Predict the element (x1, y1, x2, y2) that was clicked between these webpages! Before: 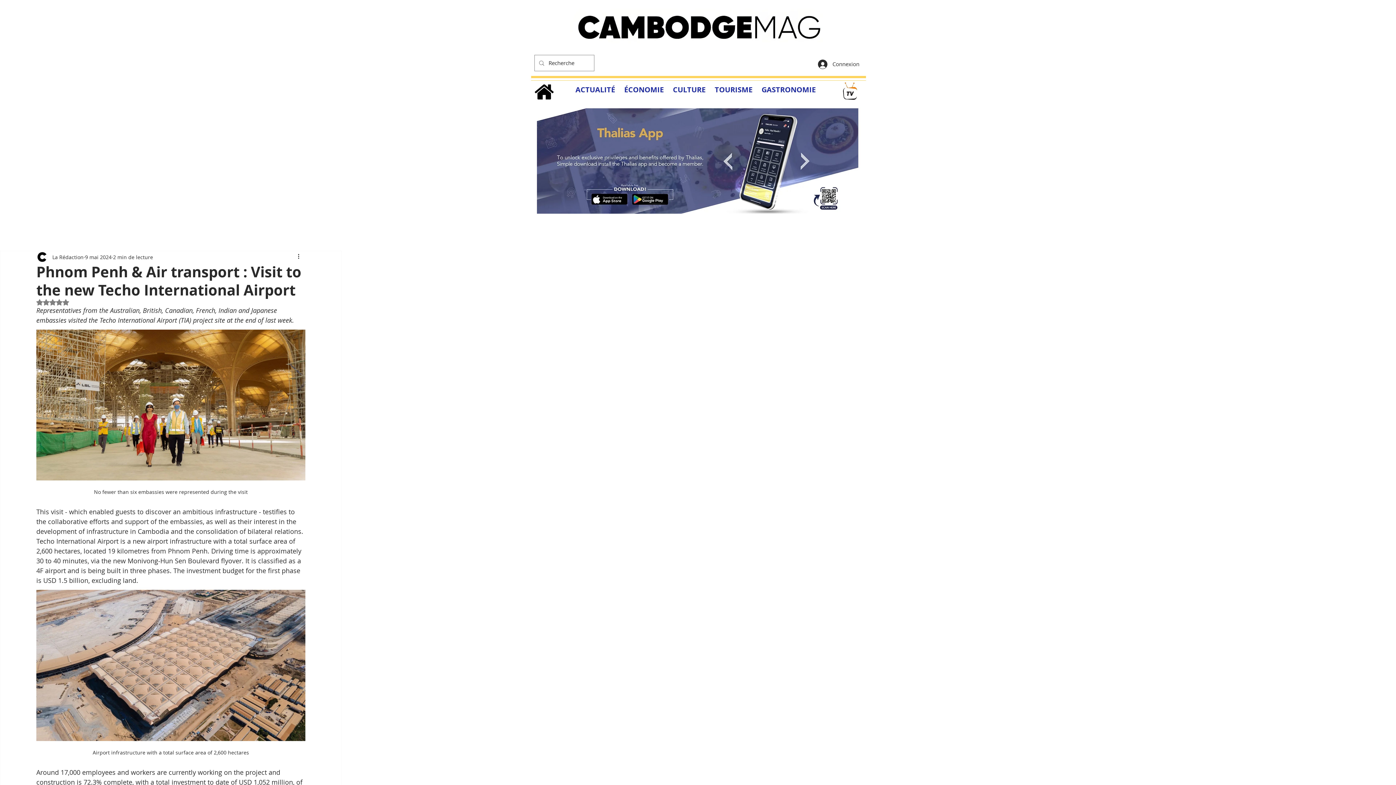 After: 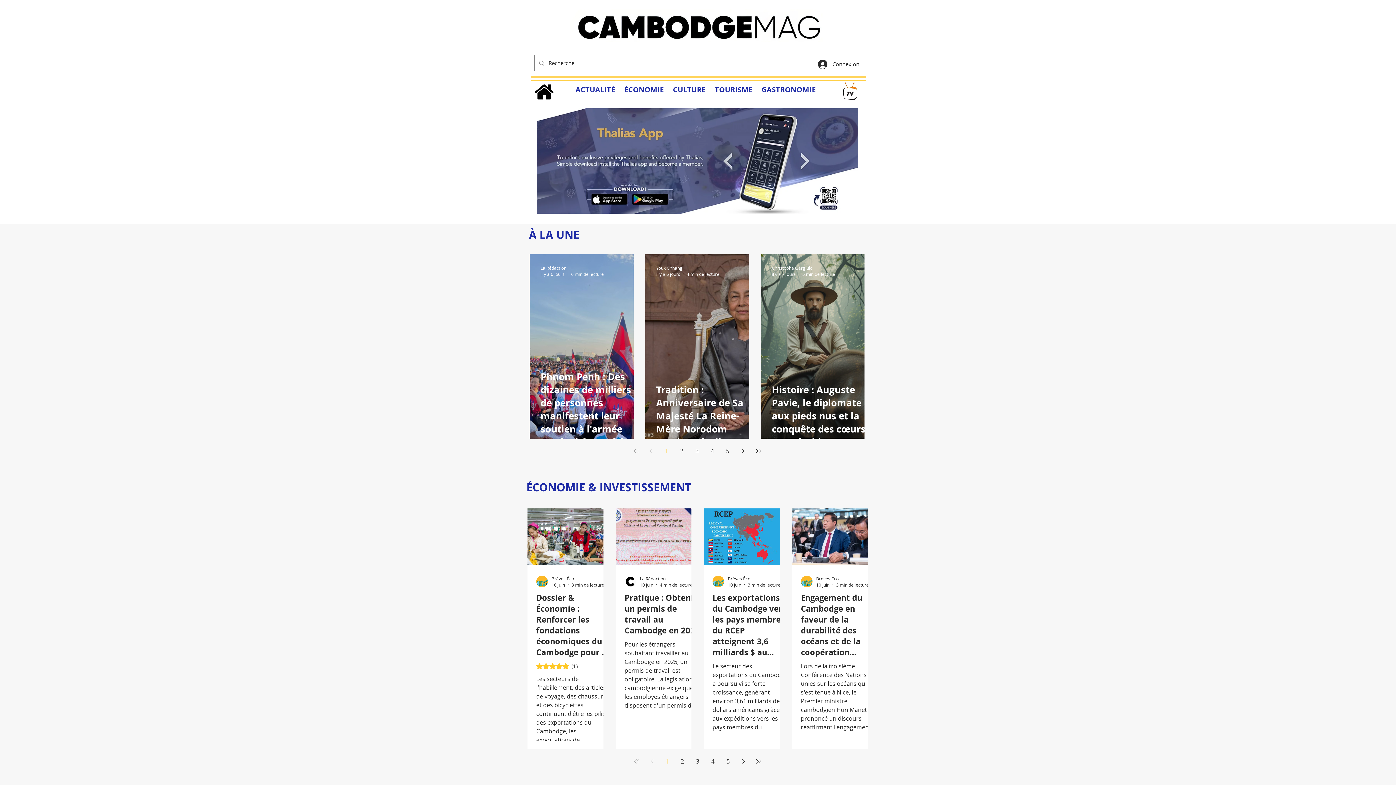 Action: bbox: (570, 9, 830, 42)